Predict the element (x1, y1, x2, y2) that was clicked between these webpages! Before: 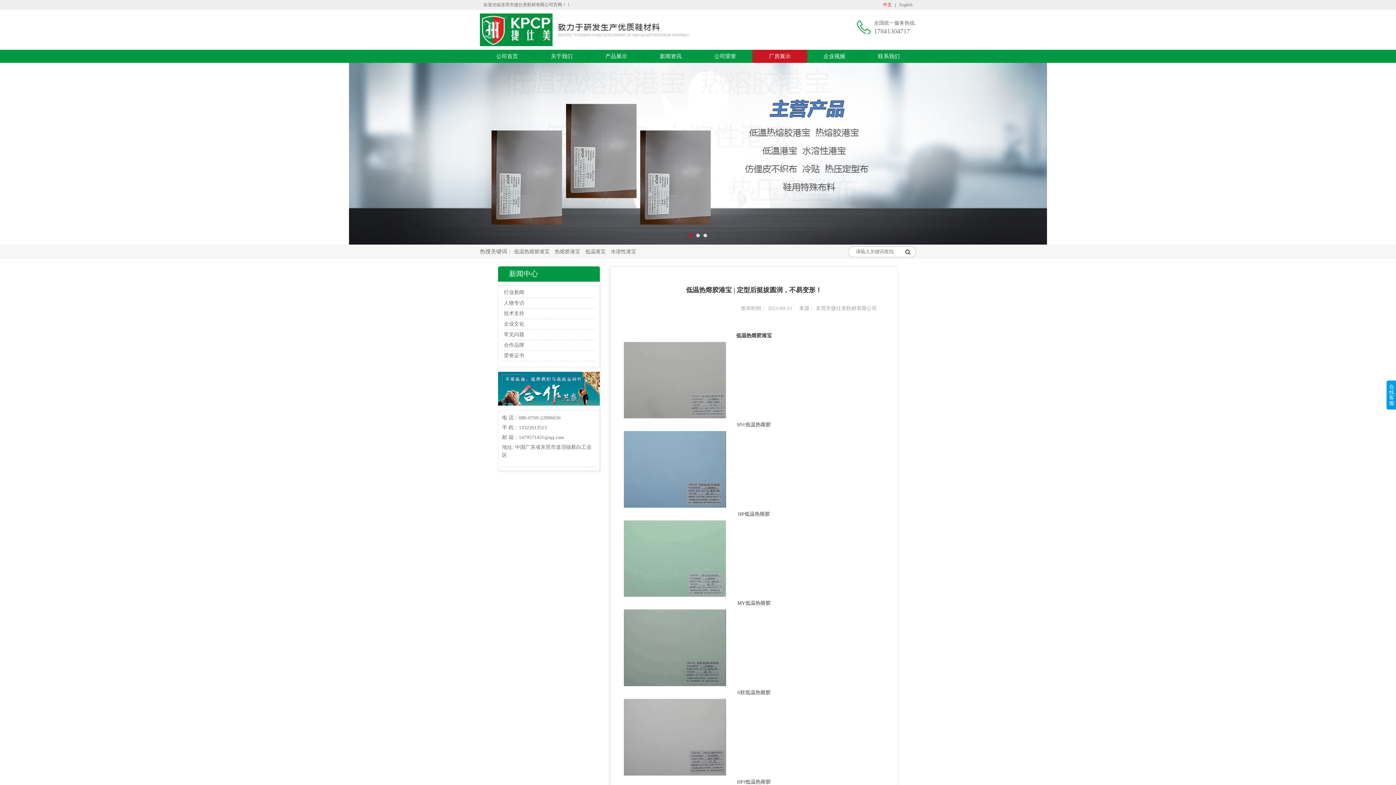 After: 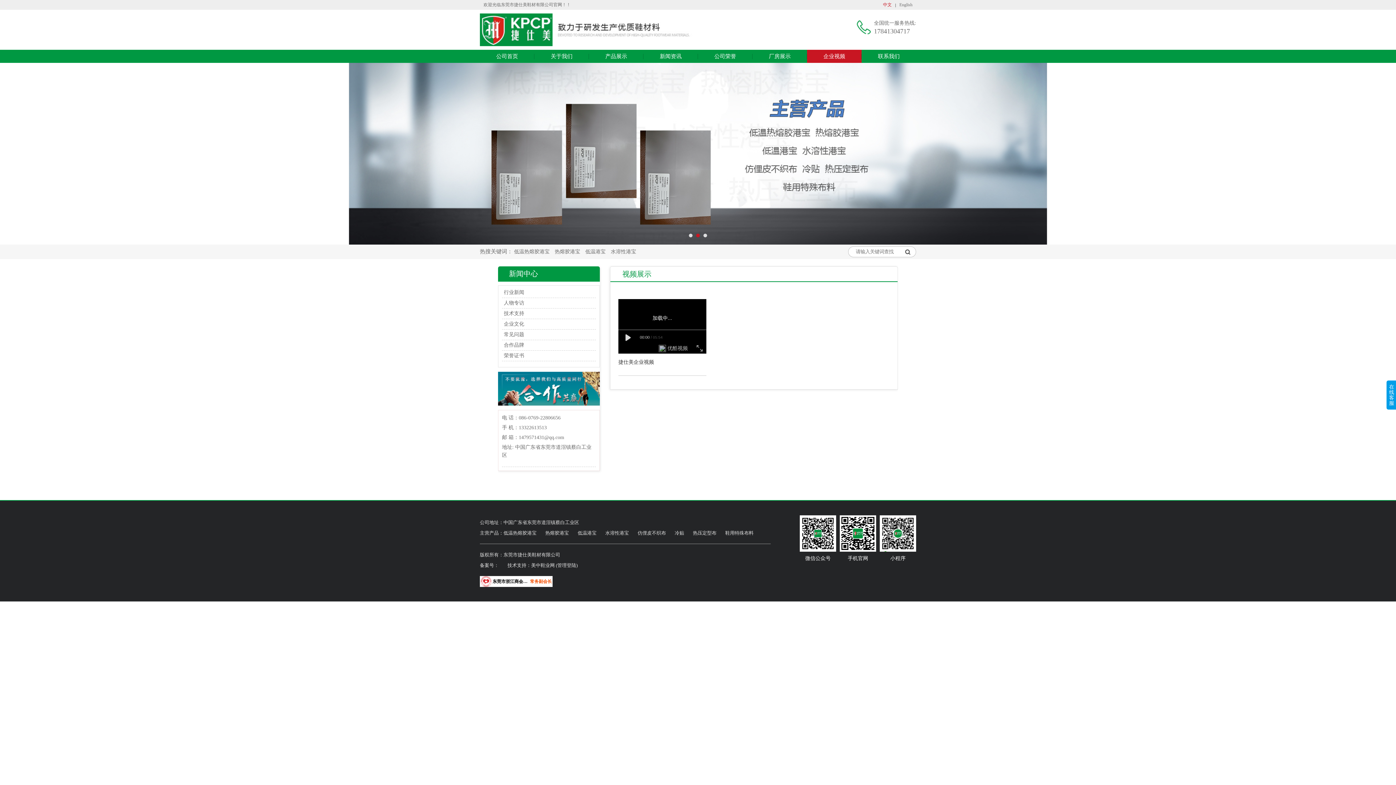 Action: bbox: (807, 49, 861, 62) label: 企业视频